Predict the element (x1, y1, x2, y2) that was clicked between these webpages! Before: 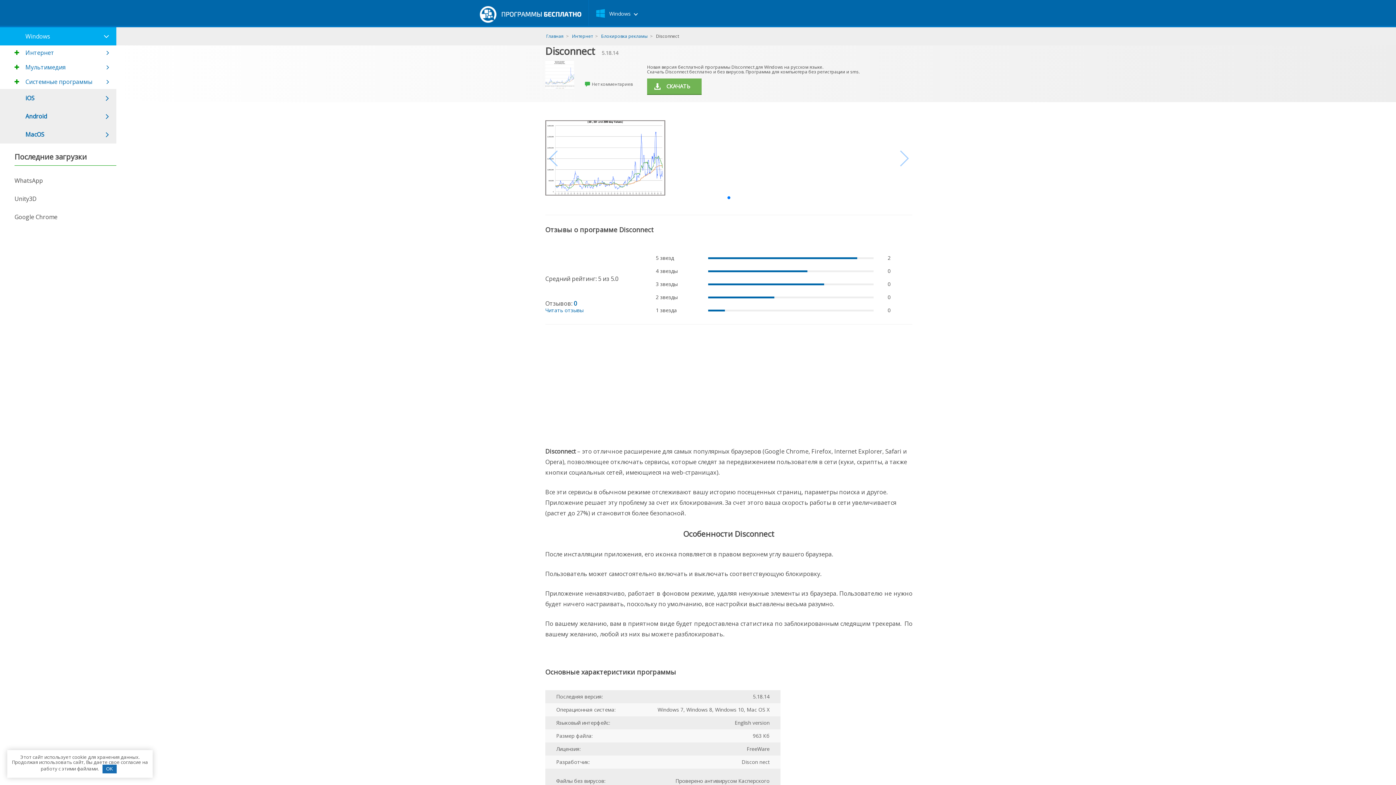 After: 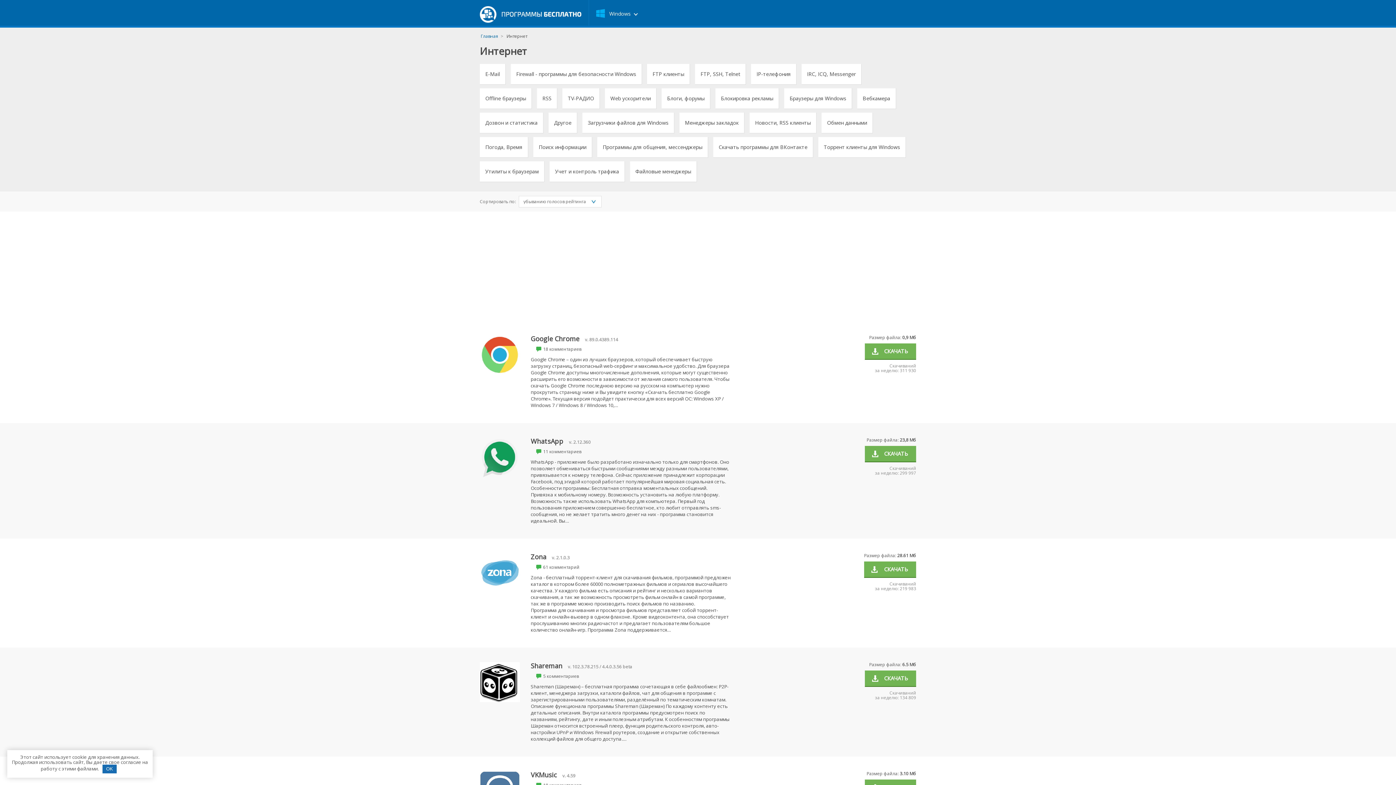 Action: label: Интернет bbox: (572, 33, 592, 39)